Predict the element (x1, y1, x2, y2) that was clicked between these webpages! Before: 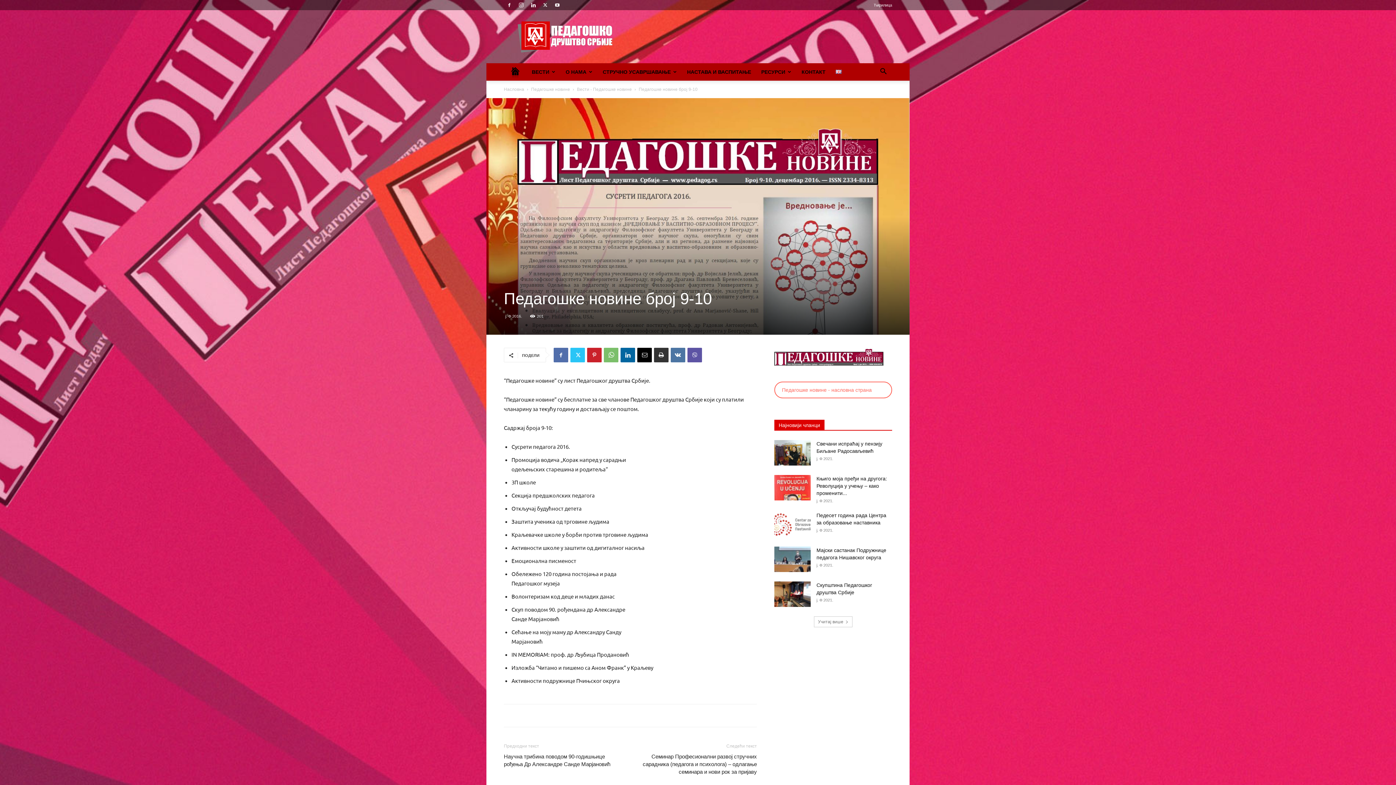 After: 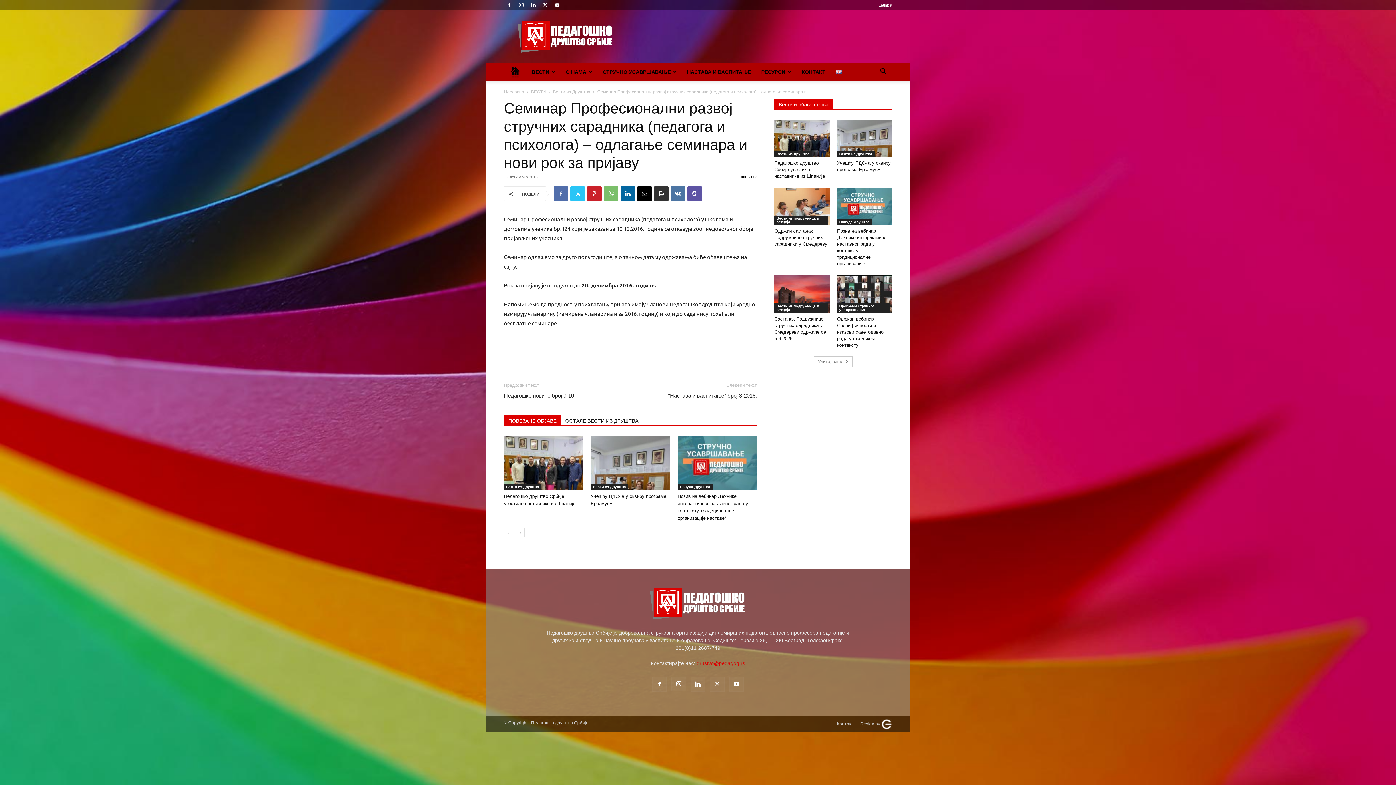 Action: bbox: (639, 753, 757, 776) label: Семинар Професионални развој стручних сарадника (педагога и психолога) – одлагање семинара и нови рок за пријаву